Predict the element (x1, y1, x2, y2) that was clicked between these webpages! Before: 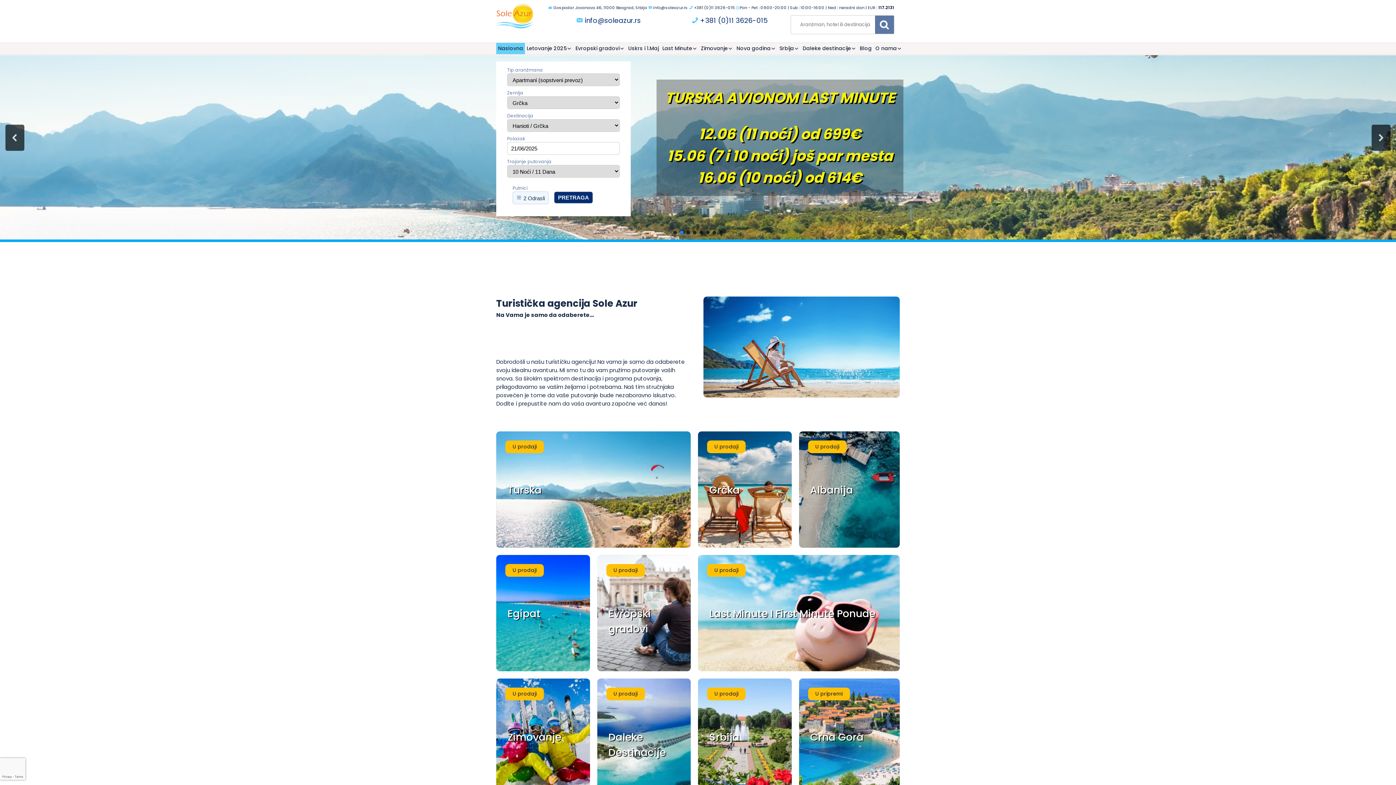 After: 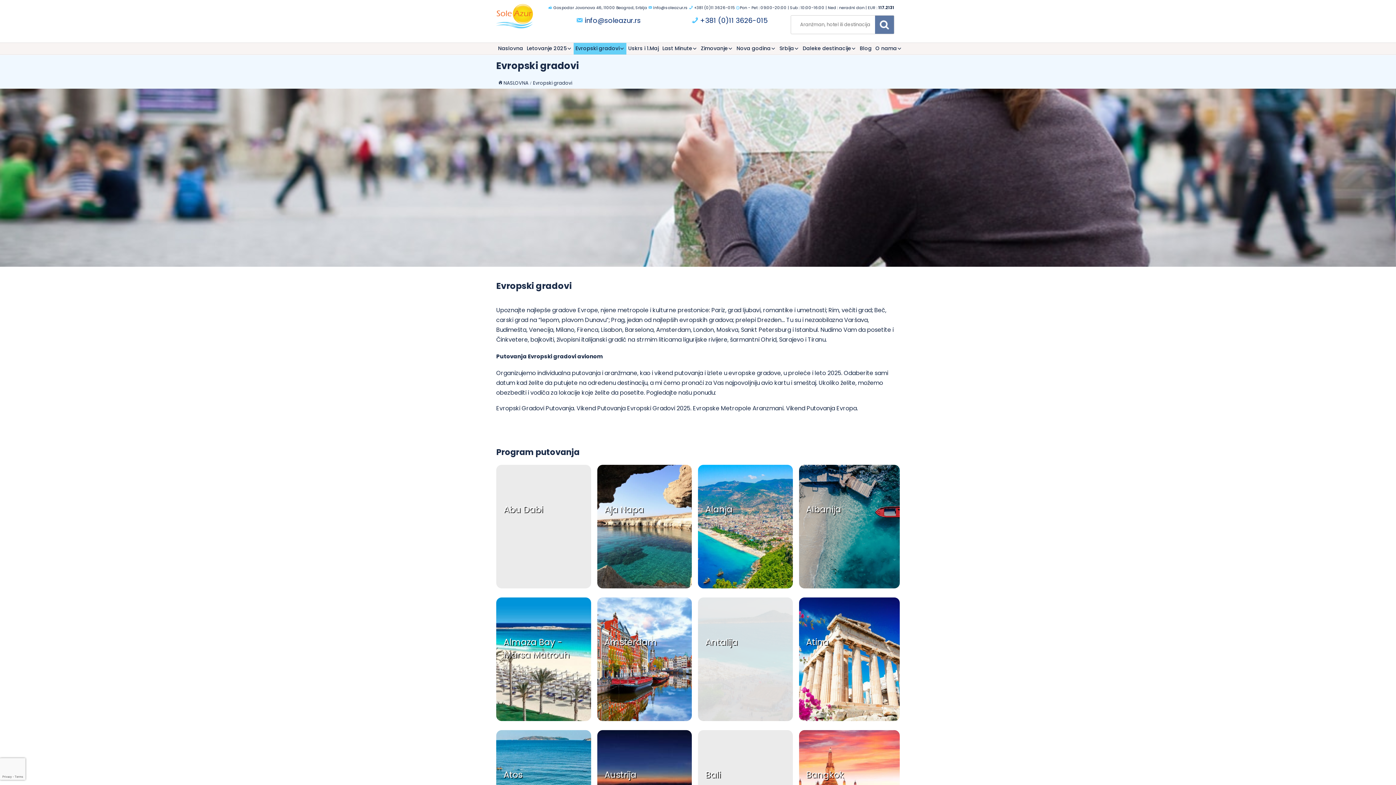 Action: label: Evropski gradovi bbox: (573, 42, 626, 54)